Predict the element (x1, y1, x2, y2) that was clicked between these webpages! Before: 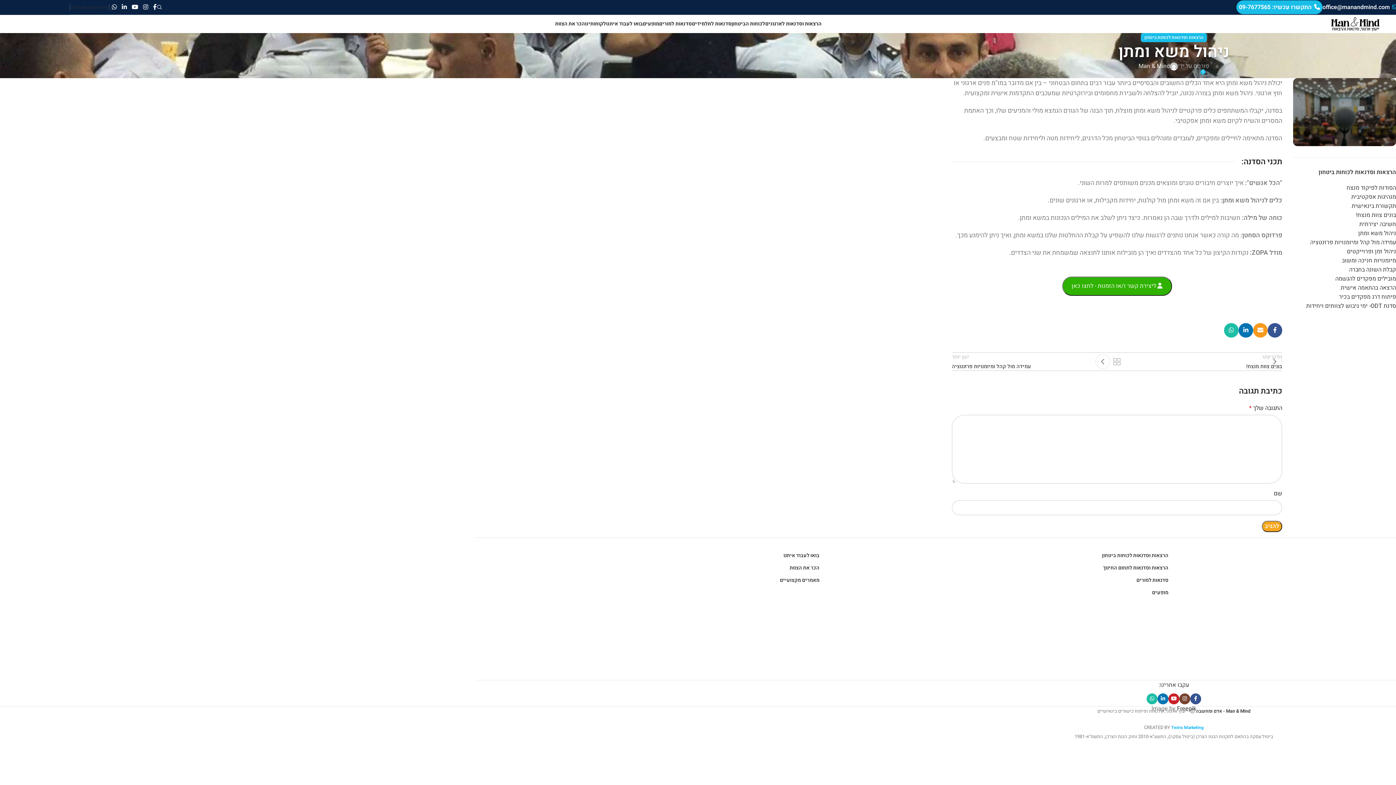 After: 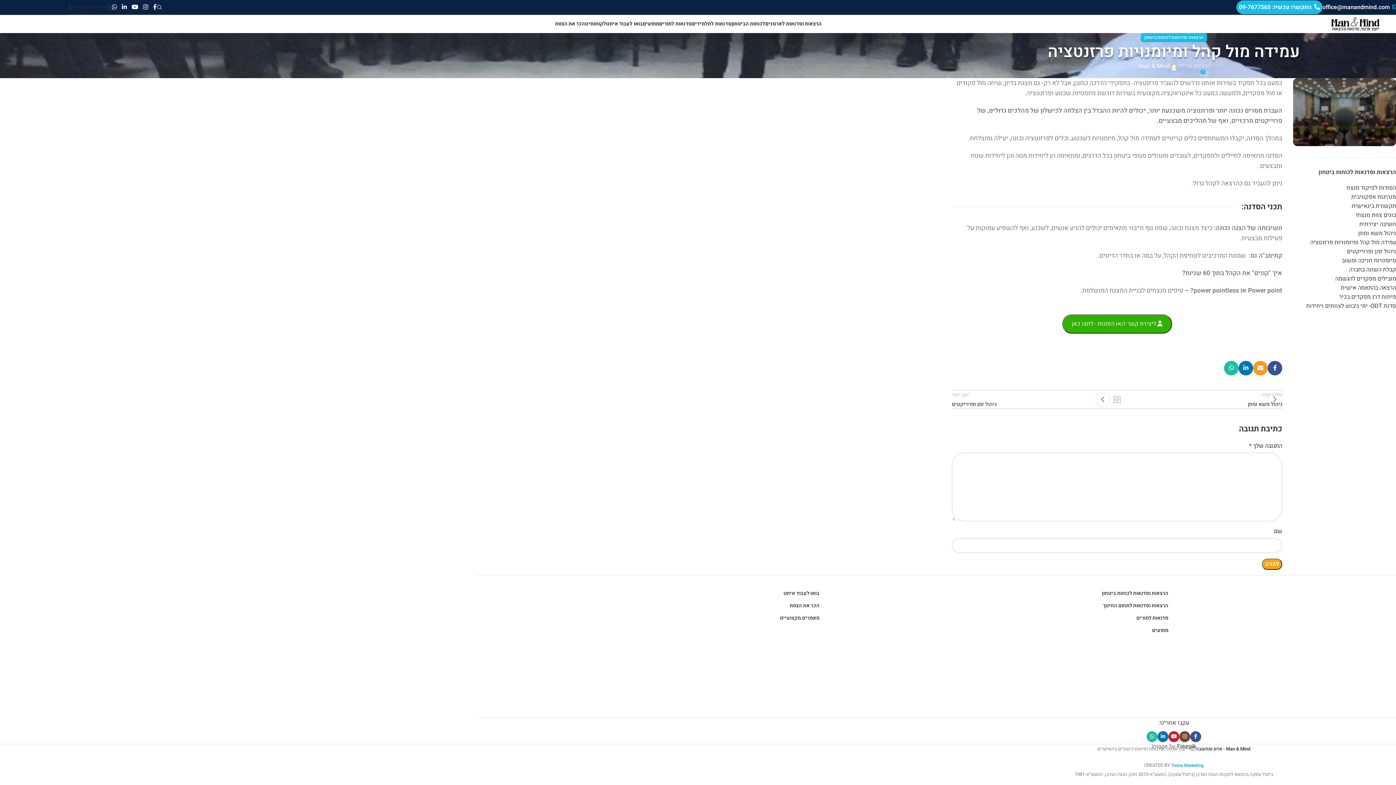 Action: bbox: (952, 353, 1110, 370) label: ישן יותר
עמידה מול קהל ומיומנויות פרזנטציה